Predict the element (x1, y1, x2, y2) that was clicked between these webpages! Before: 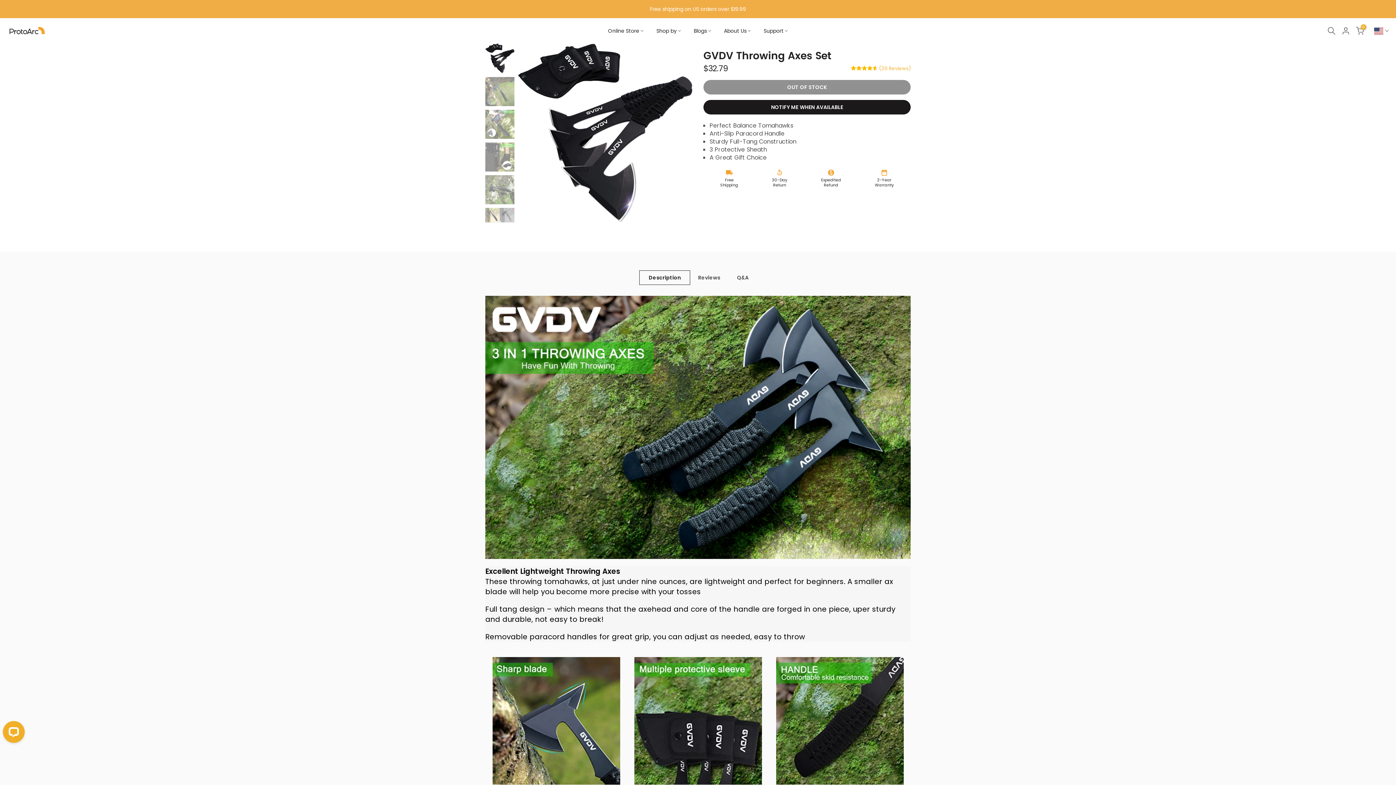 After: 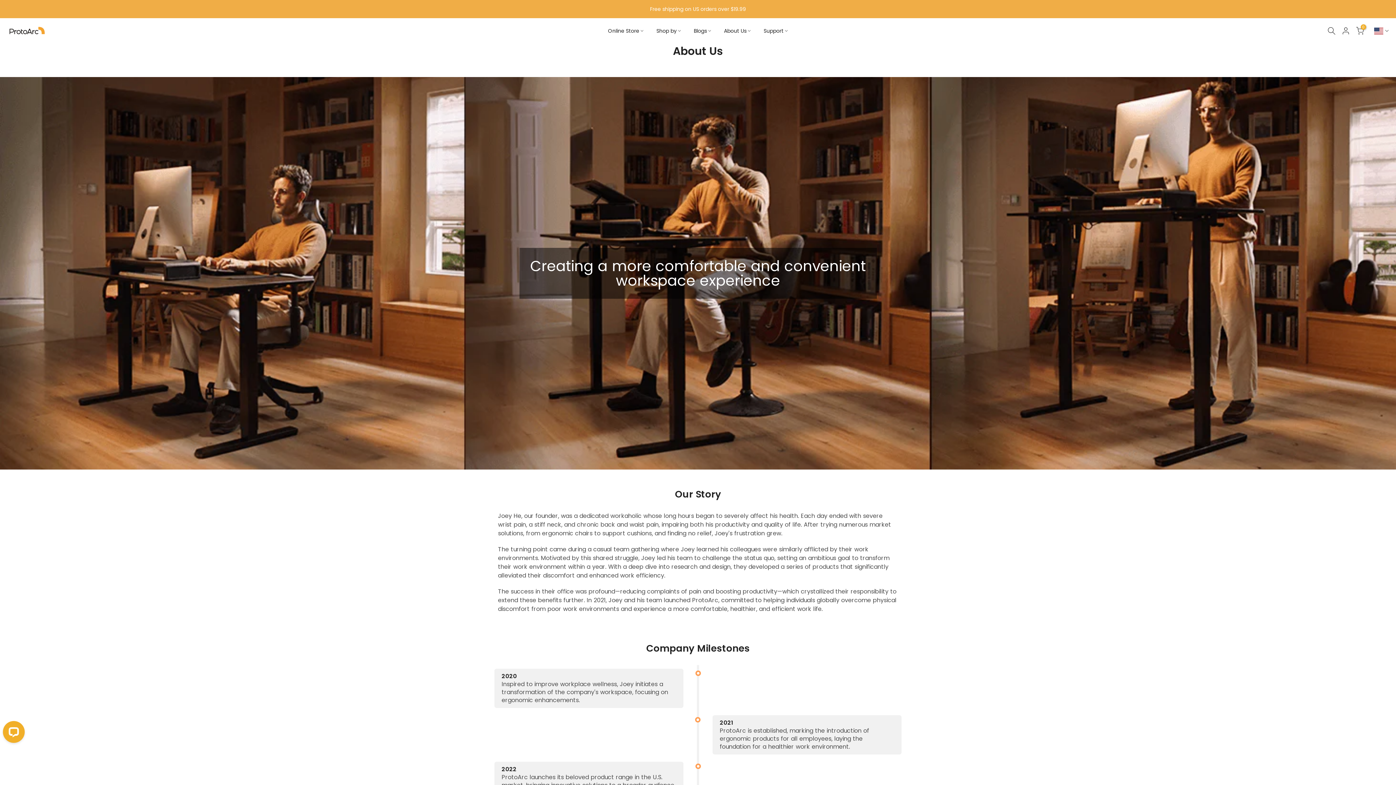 Action: bbox: (717, 26, 757, 35) label: About Us